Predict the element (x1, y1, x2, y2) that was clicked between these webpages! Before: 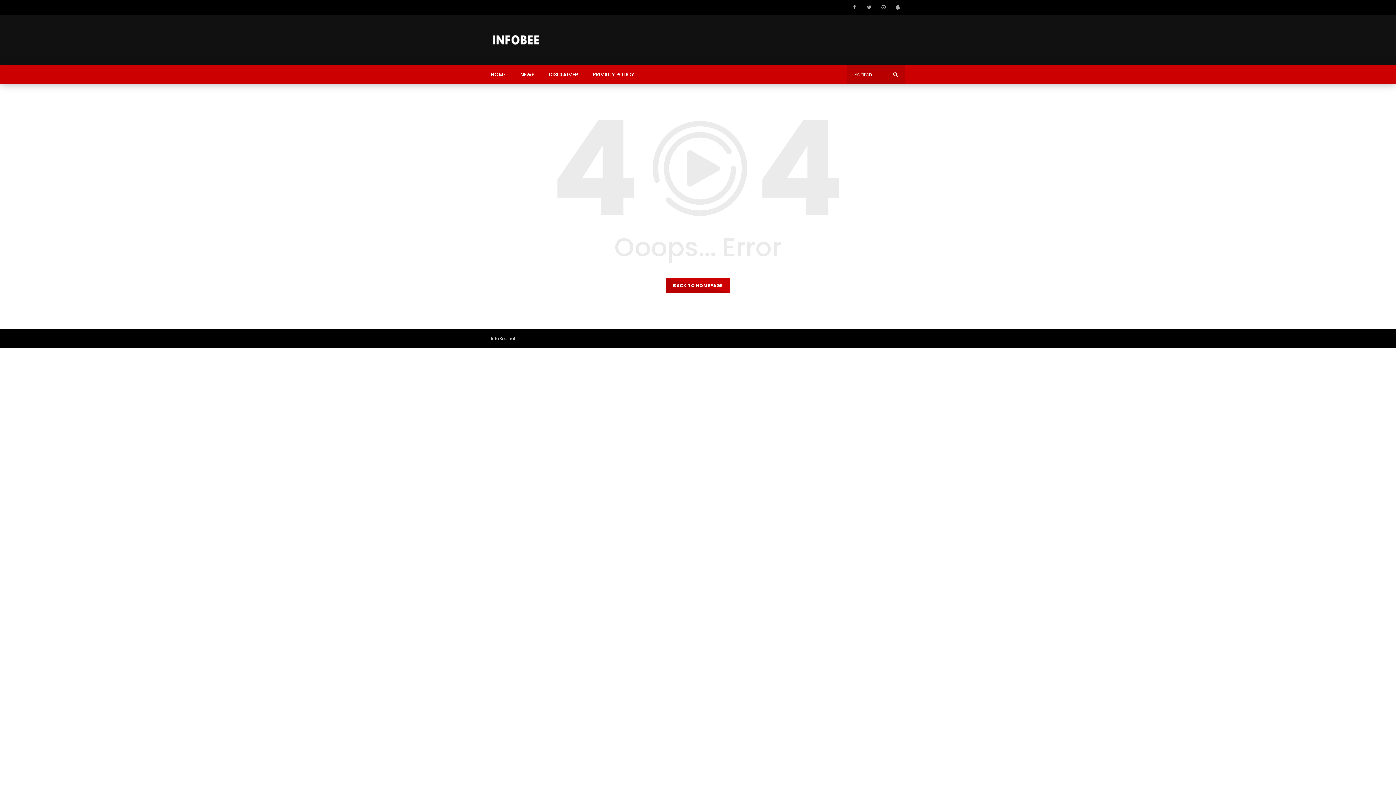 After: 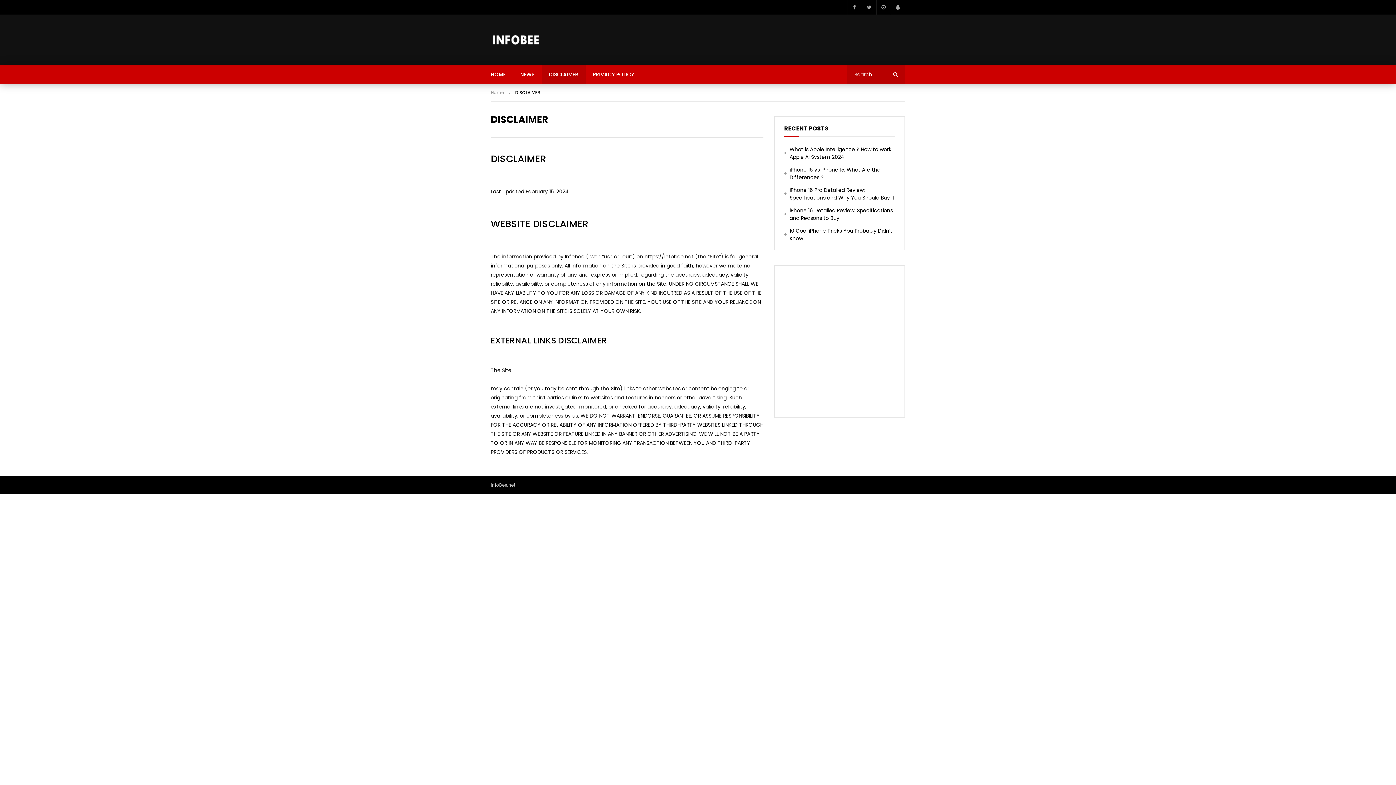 Action: bbox: (541, 65, 585, 83) label: DISCLAIMER